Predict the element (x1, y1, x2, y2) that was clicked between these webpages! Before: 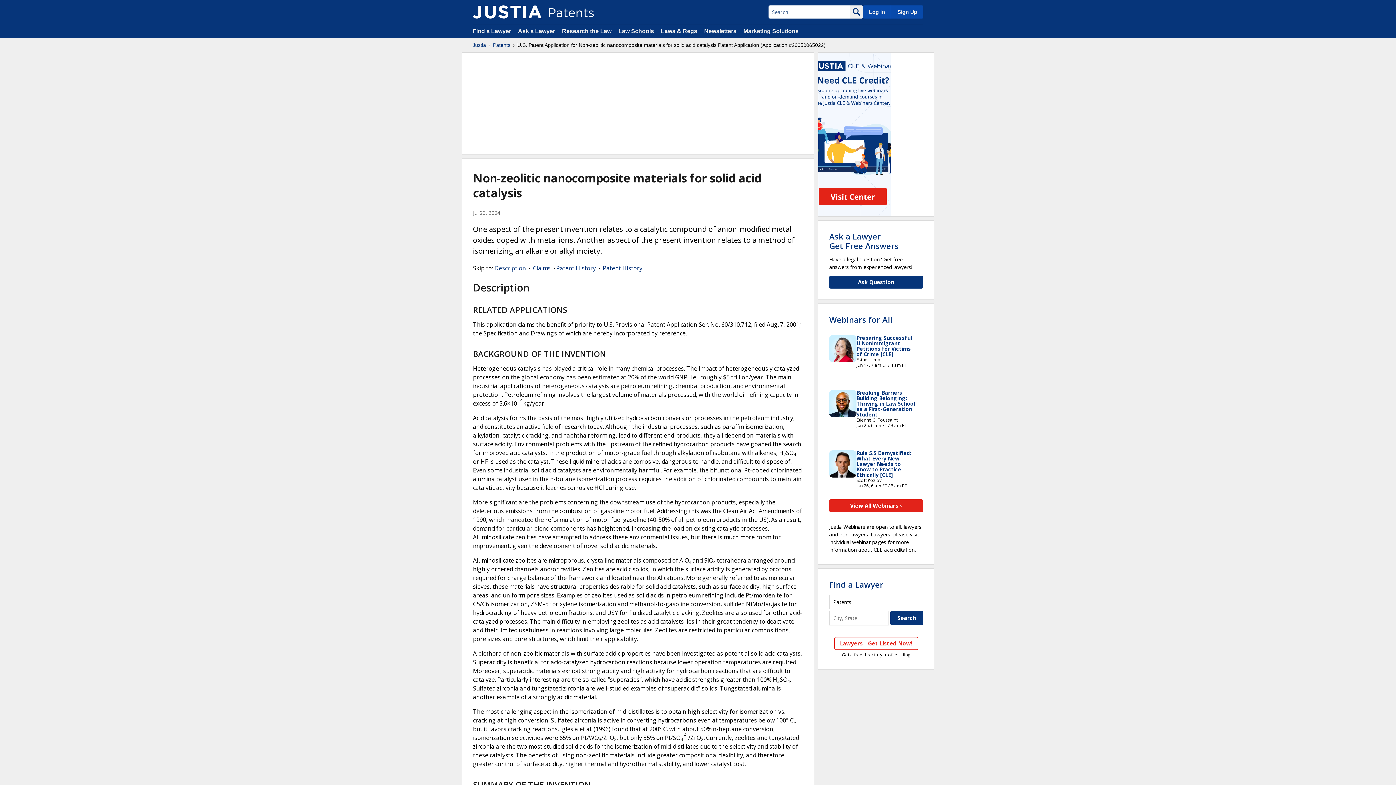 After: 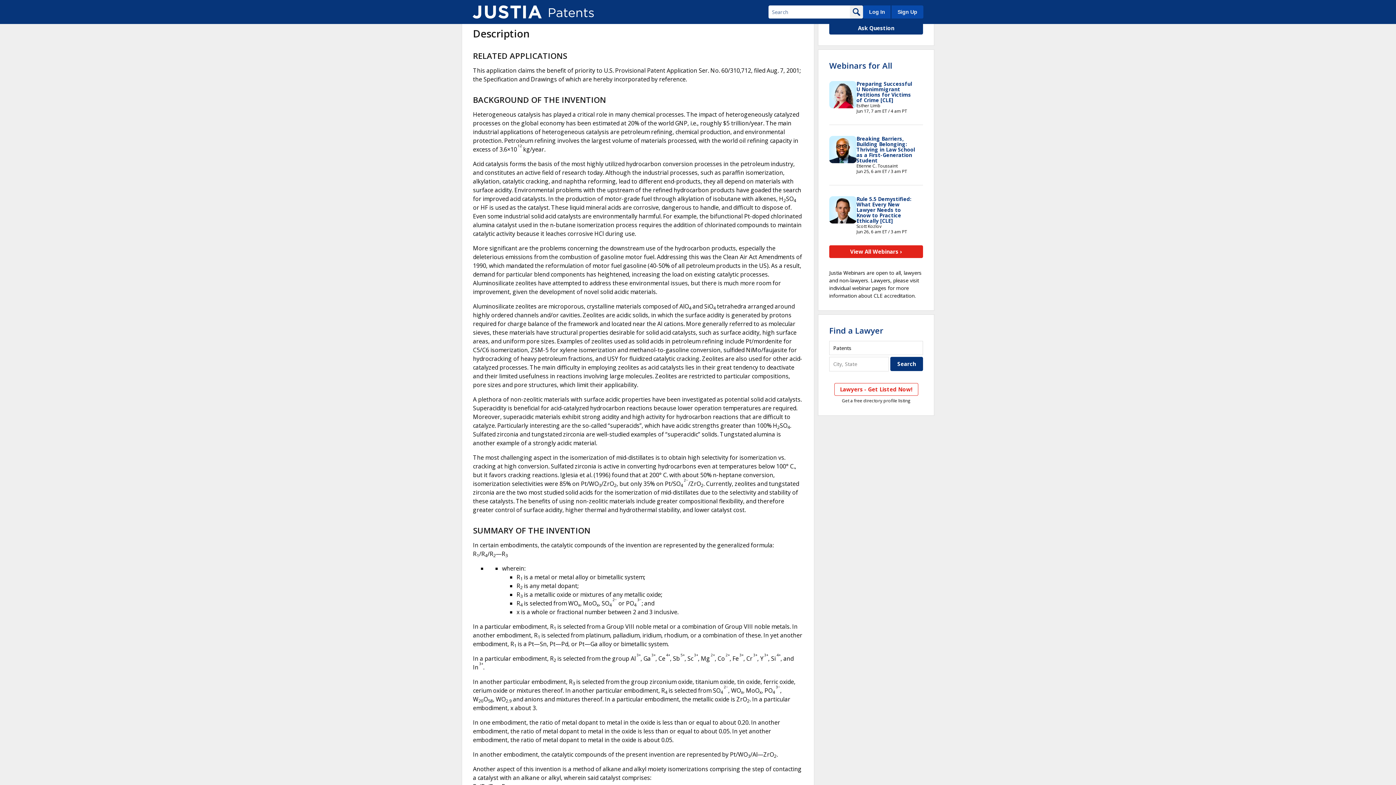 Action: bbox: (494, 264, 526, 272) label: Description